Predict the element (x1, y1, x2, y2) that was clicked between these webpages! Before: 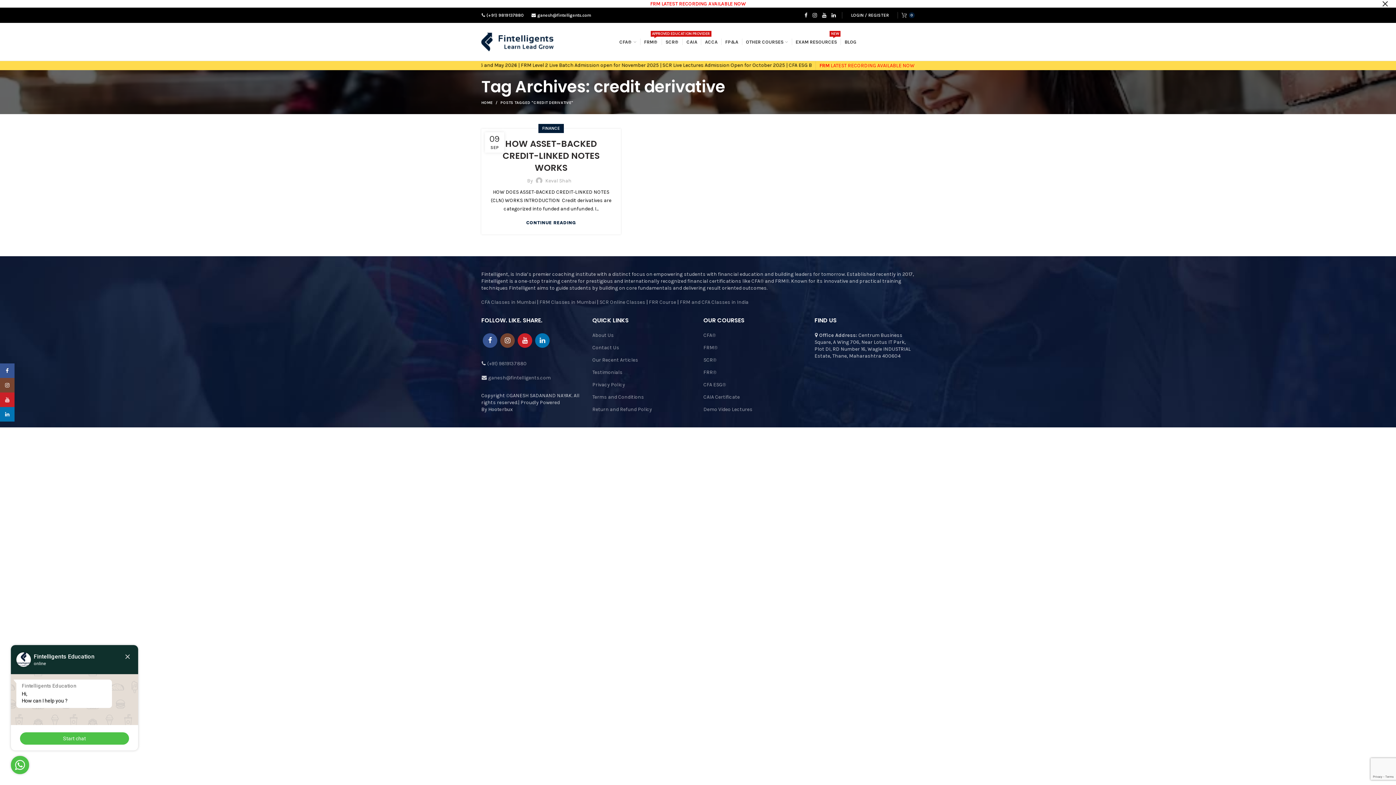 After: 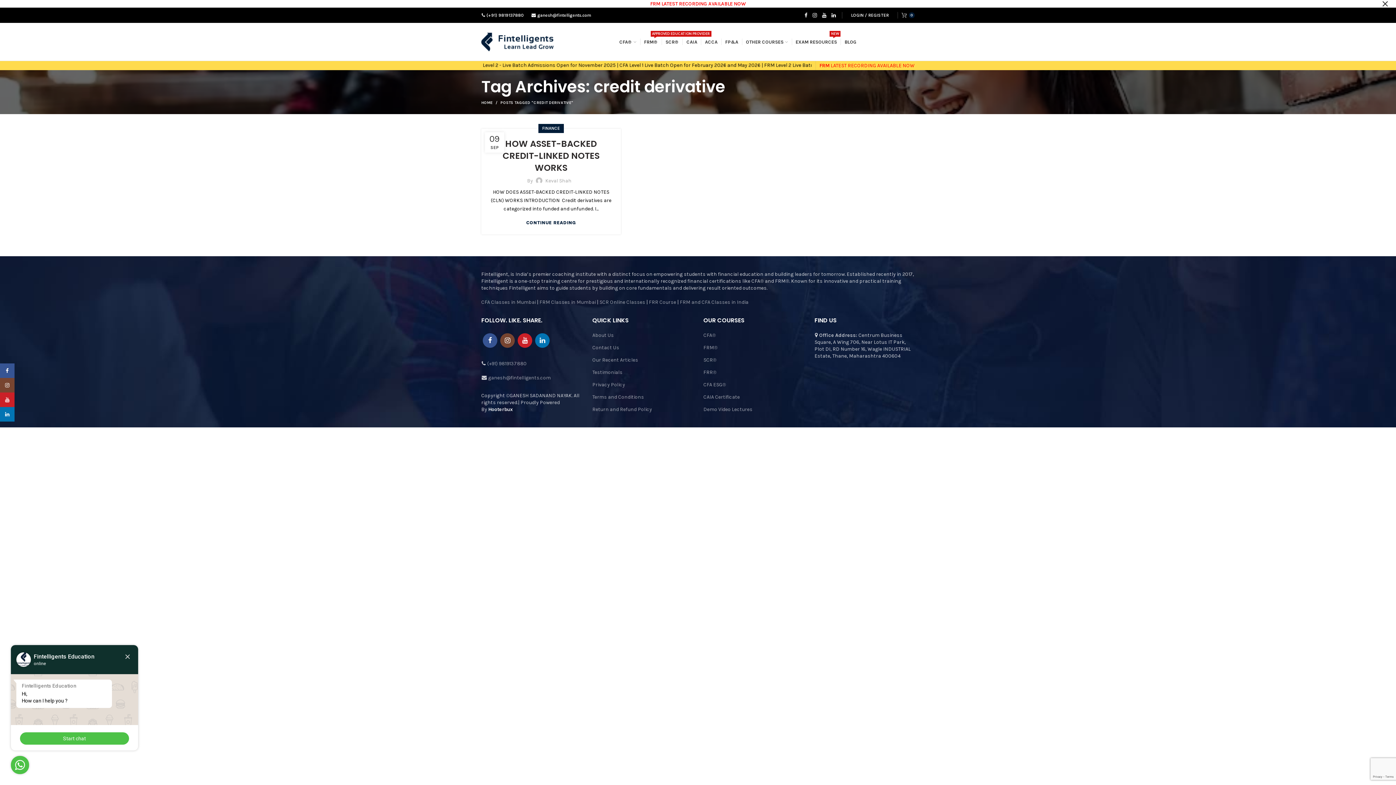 Action: bbox: (488, 406, 513, 412) label: Hooterbux